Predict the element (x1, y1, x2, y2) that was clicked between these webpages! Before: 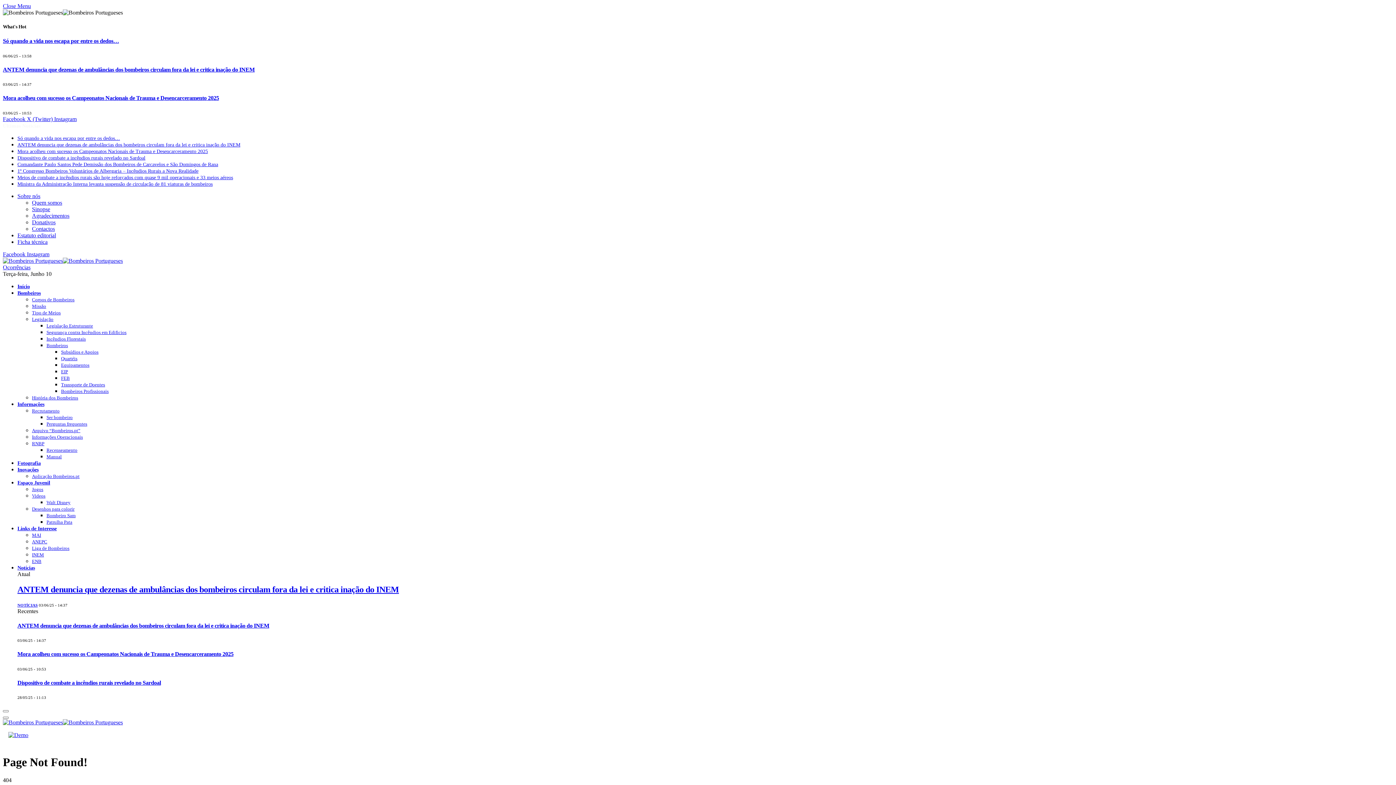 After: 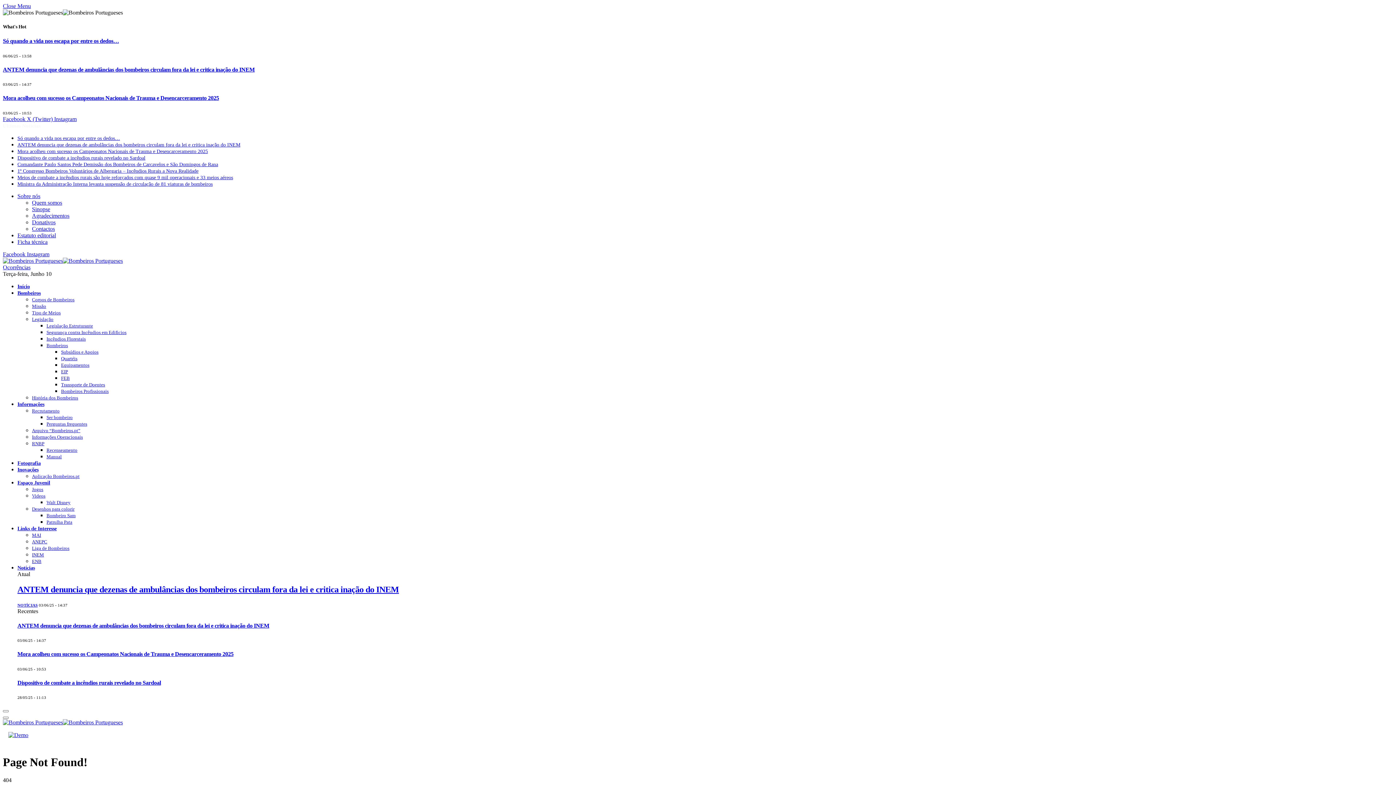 Action: bbox: (54, 115, 76, 122) label: Instagram